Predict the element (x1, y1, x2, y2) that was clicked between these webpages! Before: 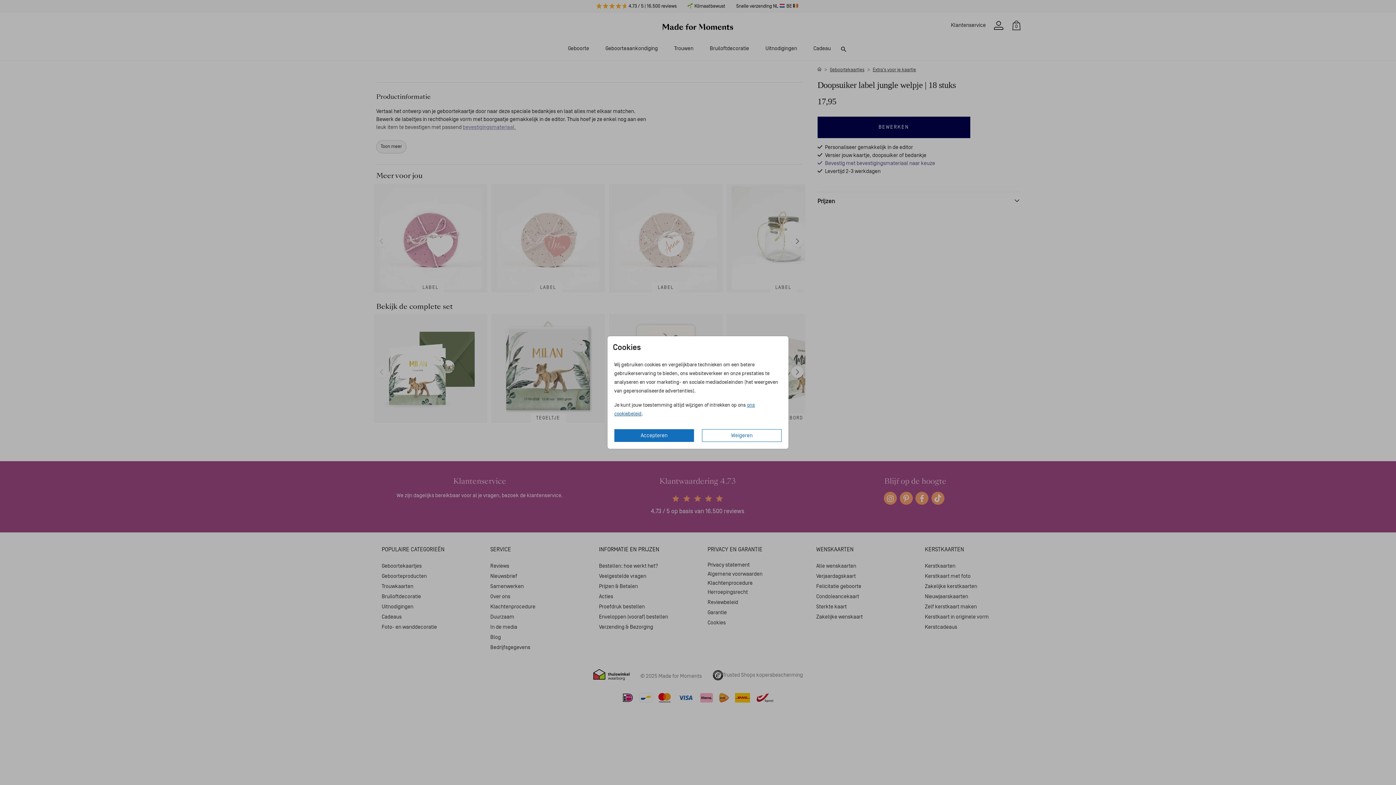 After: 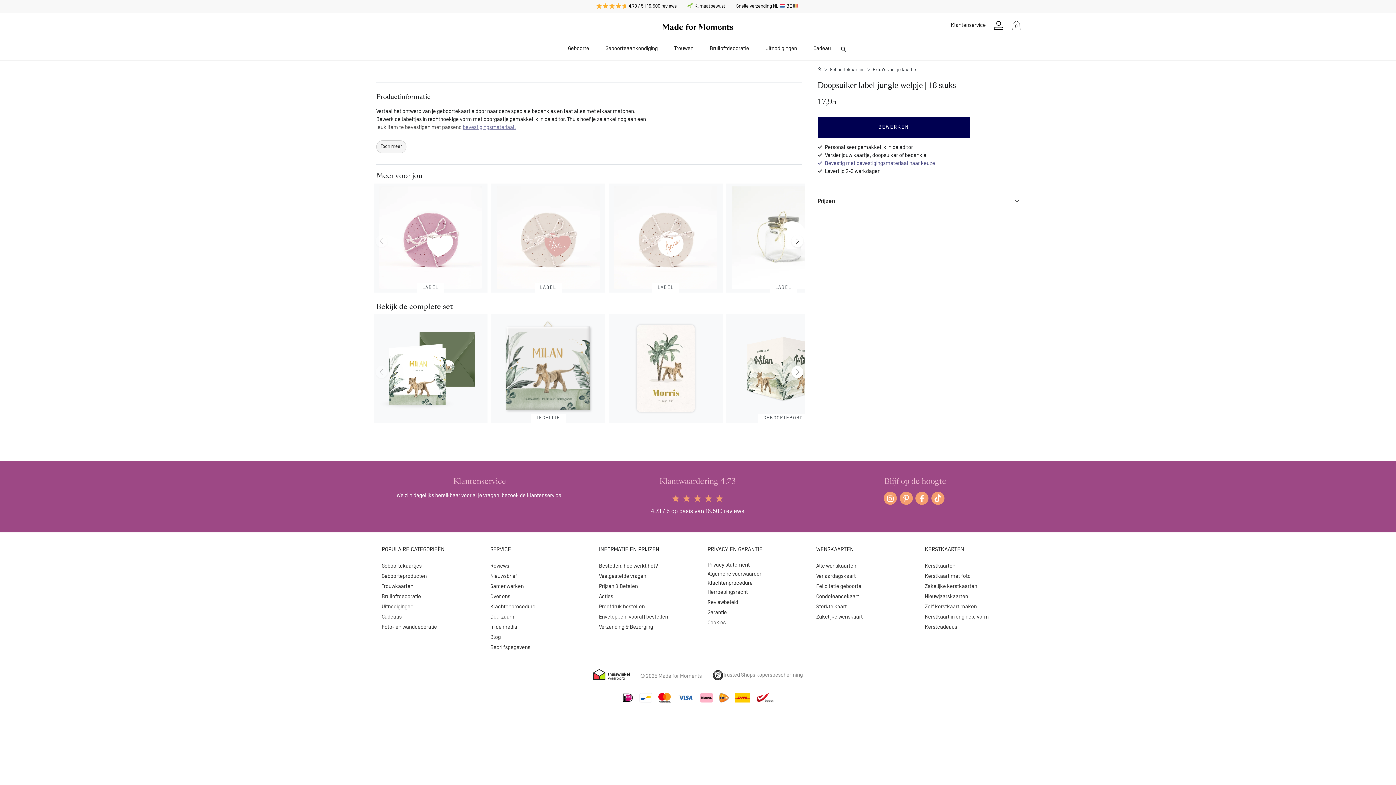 Action: label: Accepteren bbox: (614, 429, 694, 442)